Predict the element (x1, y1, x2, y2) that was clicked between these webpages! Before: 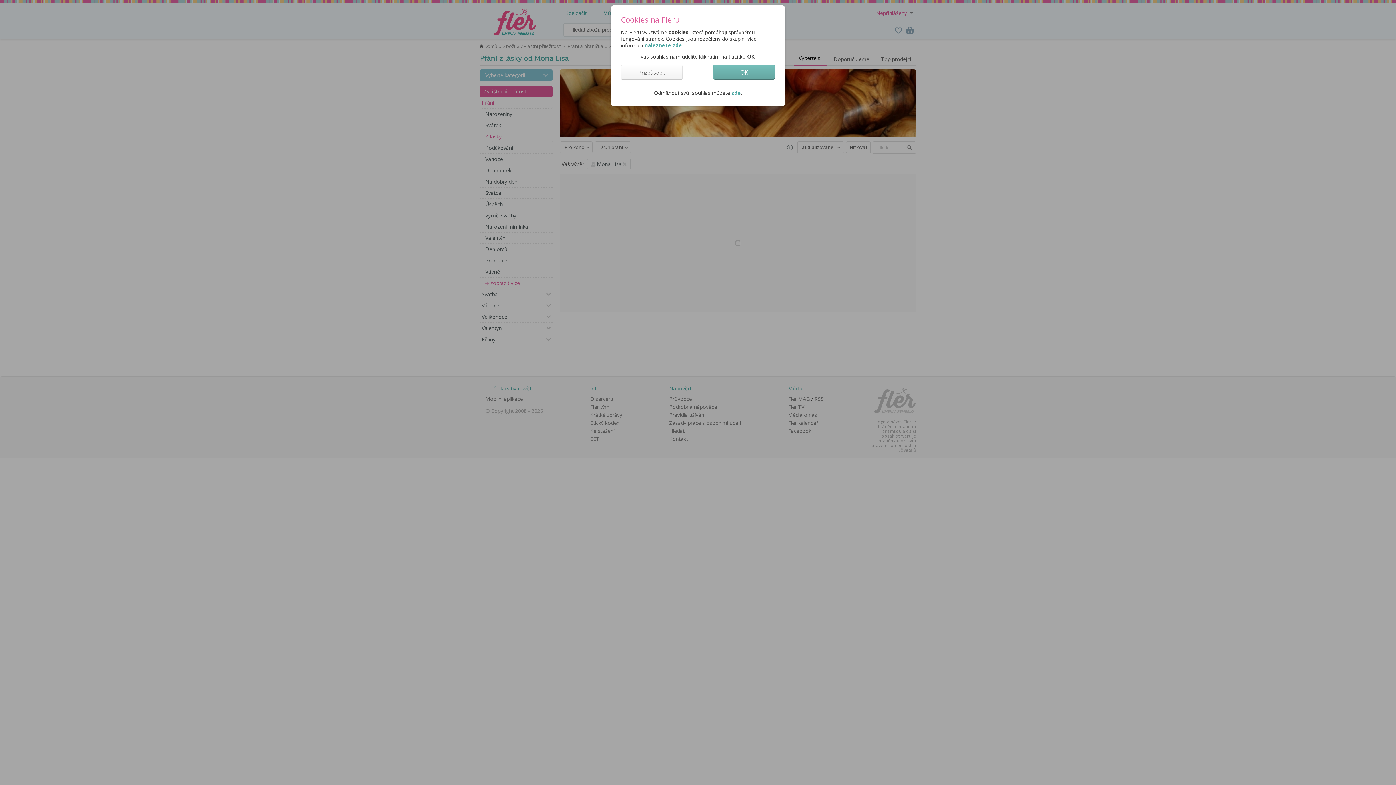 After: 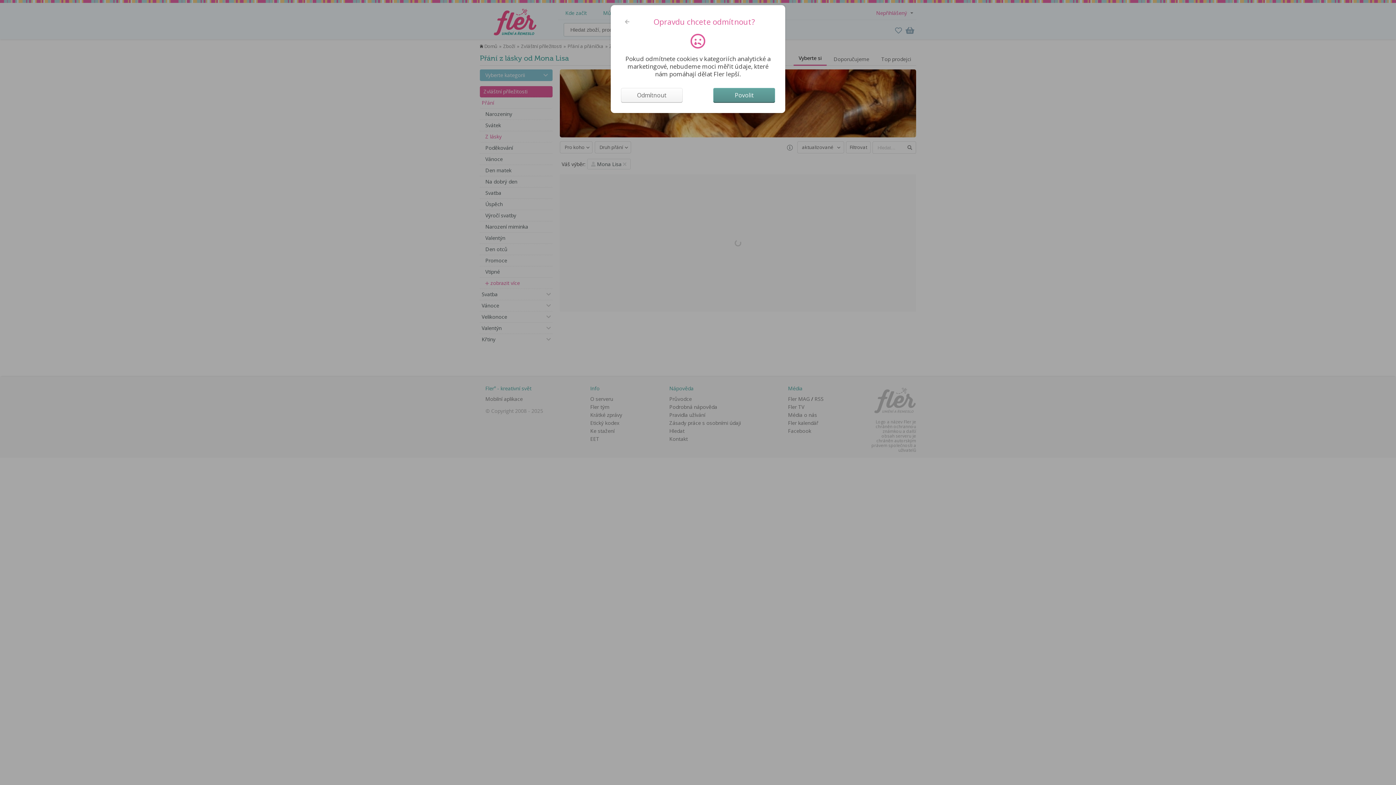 Action: bbox: (731, 89, 741, 96) label: zde